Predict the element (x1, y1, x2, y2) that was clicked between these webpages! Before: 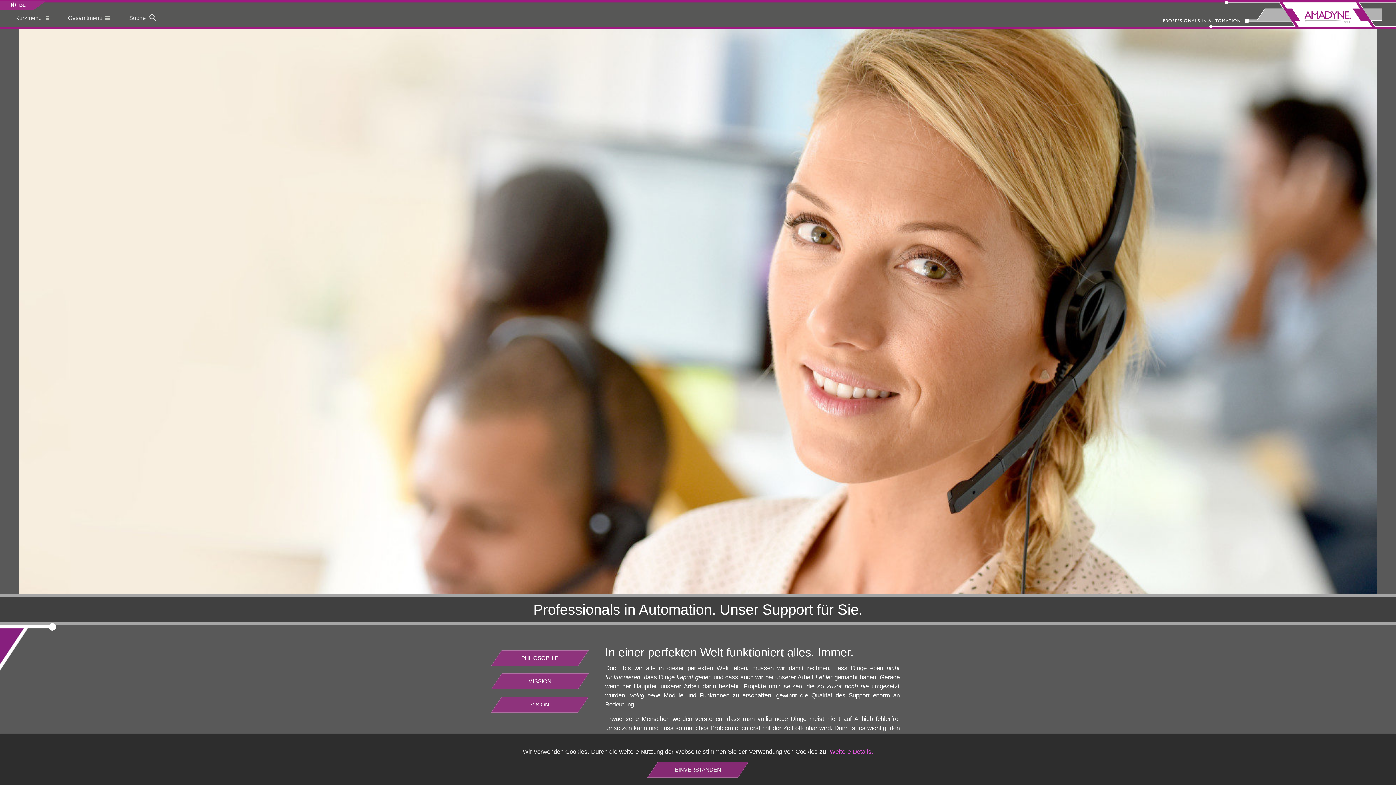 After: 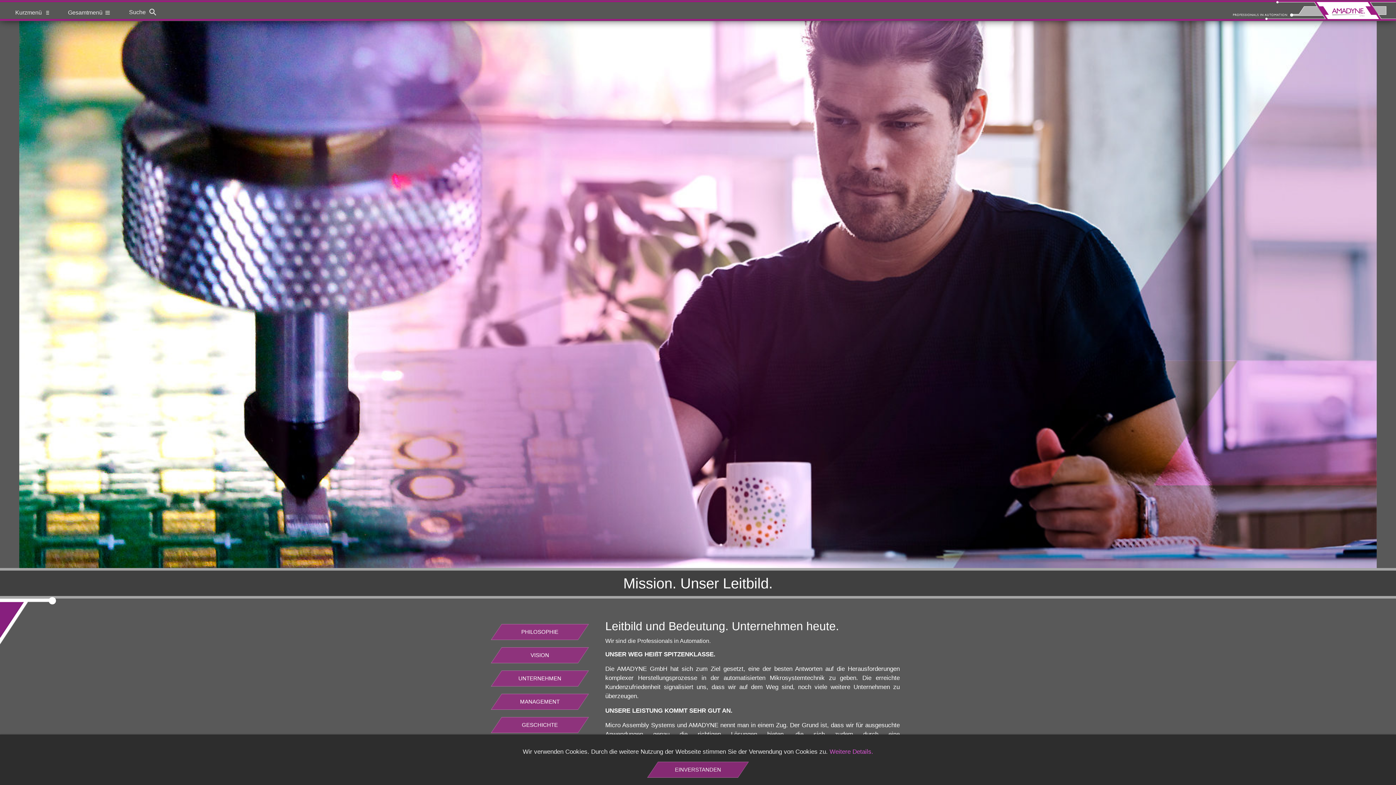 Action: label: MISSION bbox: (496, 673, 583, 689)